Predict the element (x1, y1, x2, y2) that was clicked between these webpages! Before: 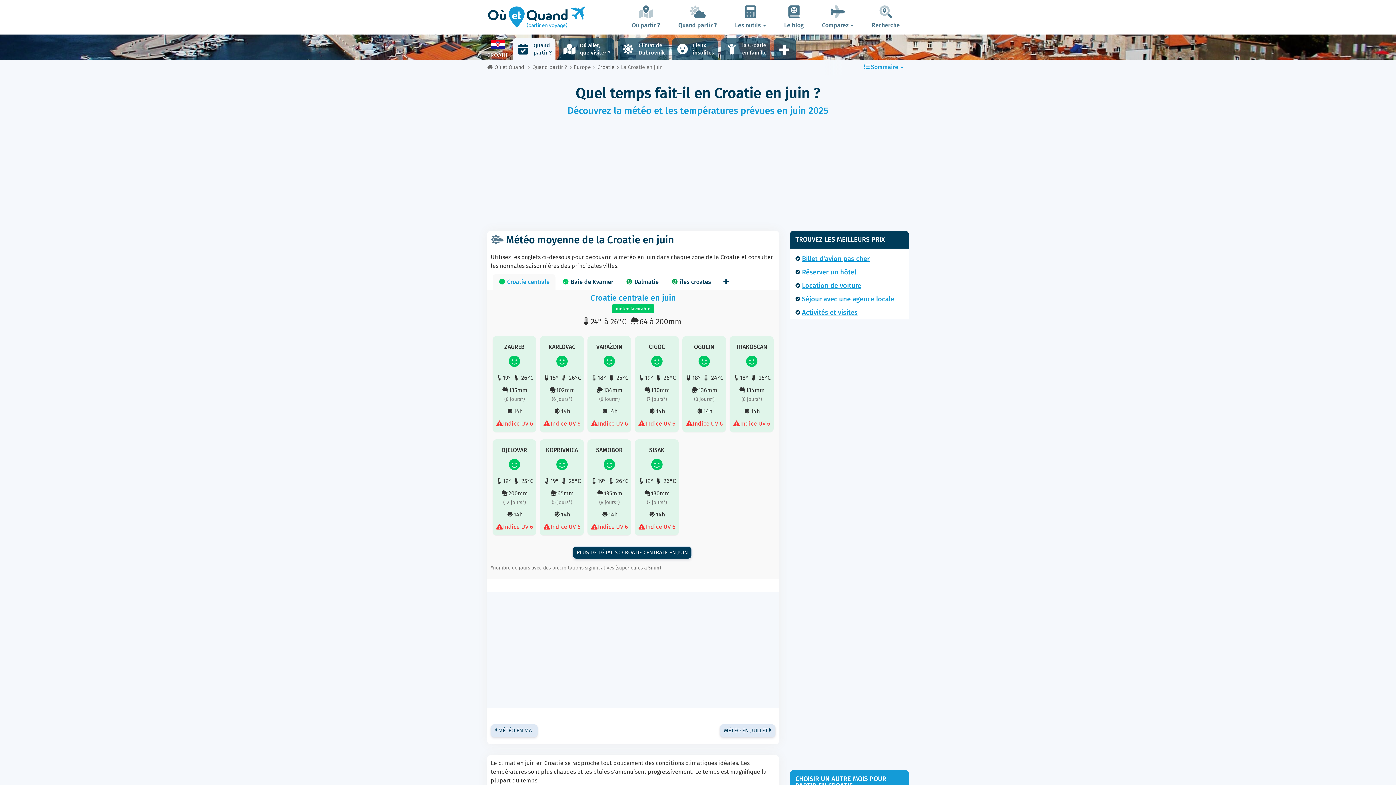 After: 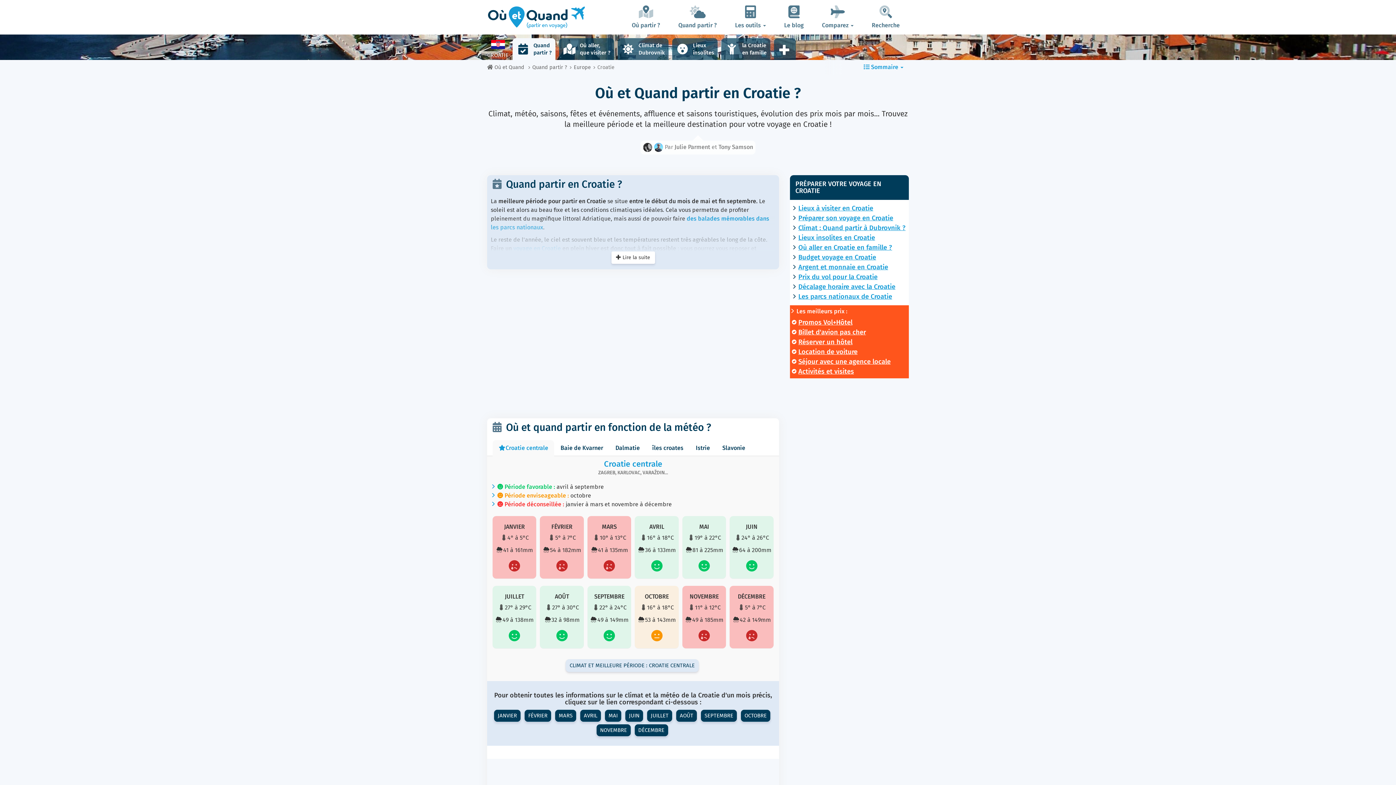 Action: label: Quand
partir ? bbox: (512, 38, 555, 60)